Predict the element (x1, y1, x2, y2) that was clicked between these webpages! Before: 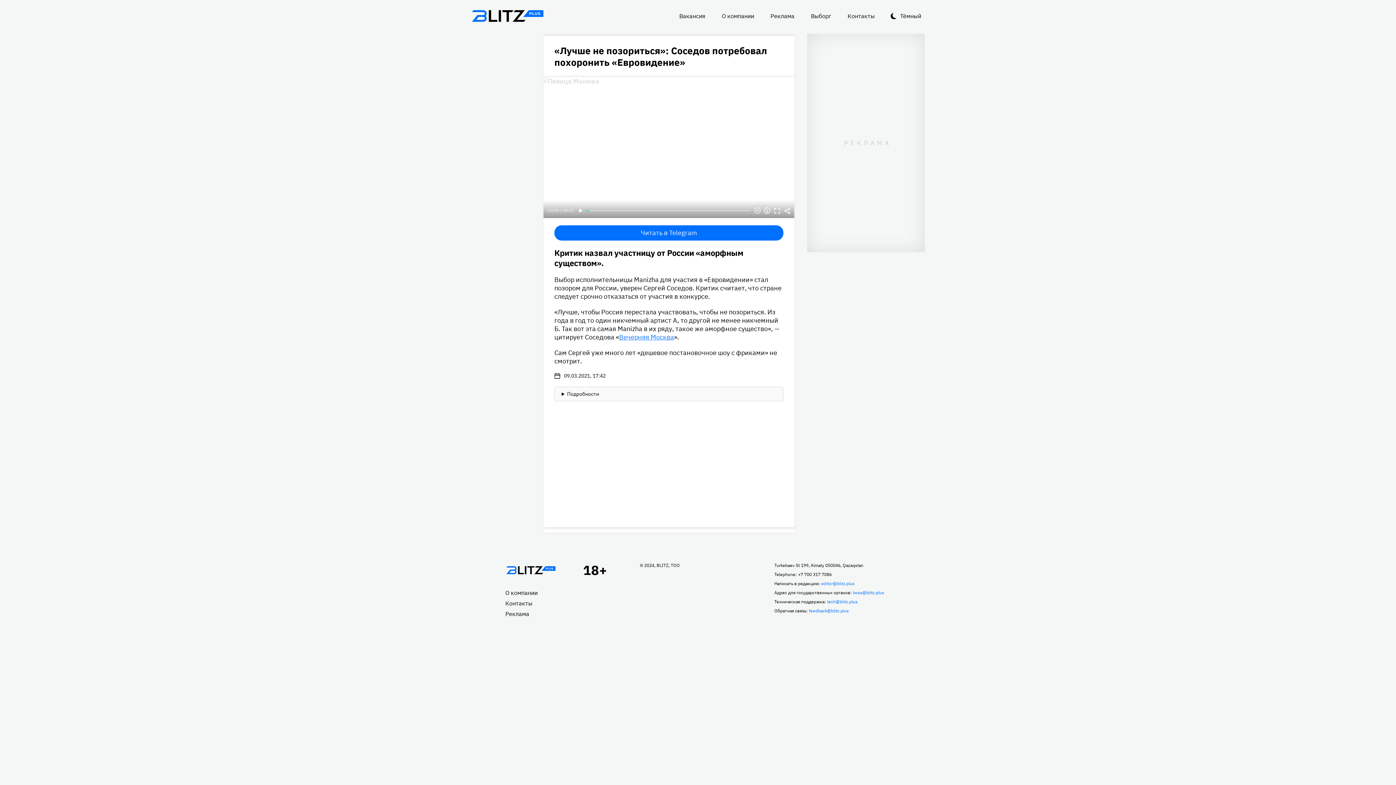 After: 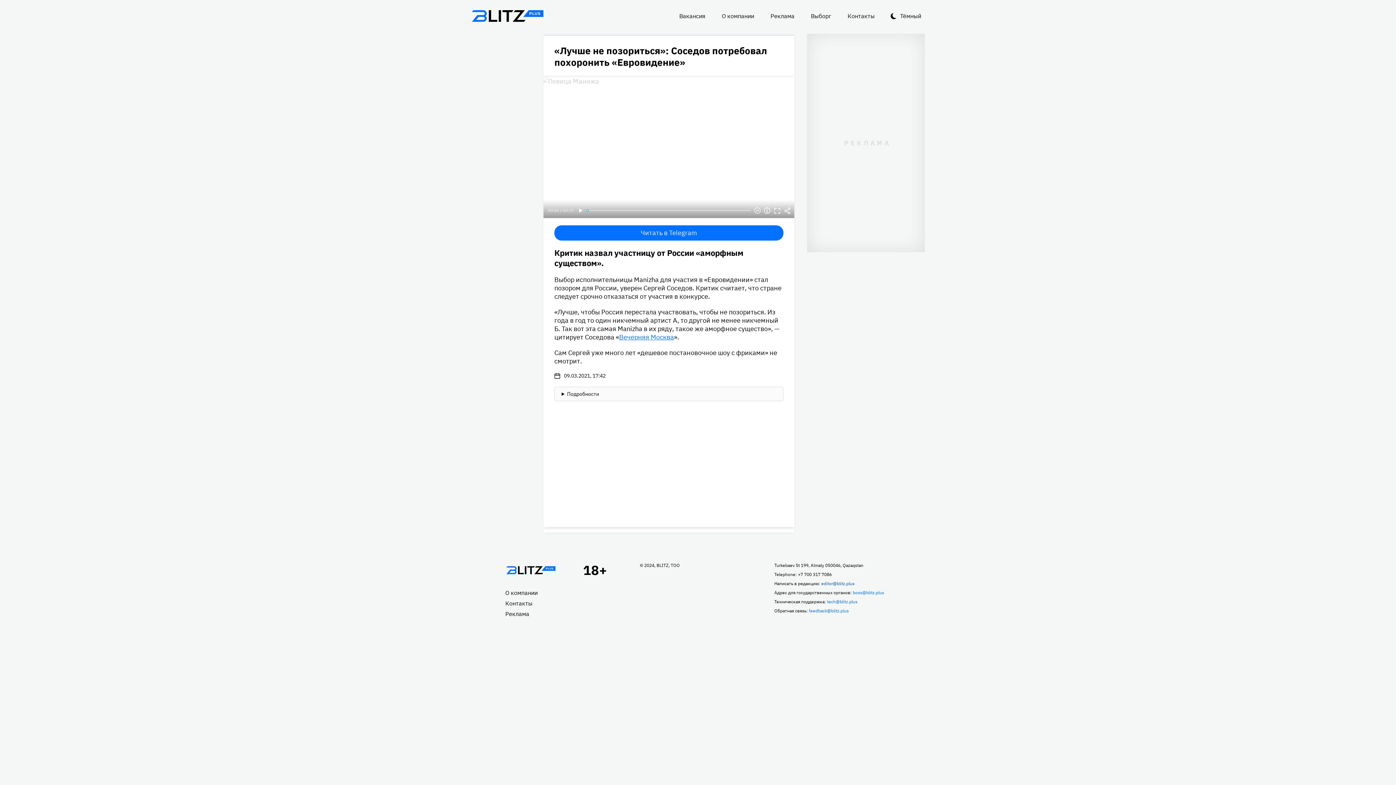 Action: bbox: (821, 581, 854, 586) label: editor@blitz.plus